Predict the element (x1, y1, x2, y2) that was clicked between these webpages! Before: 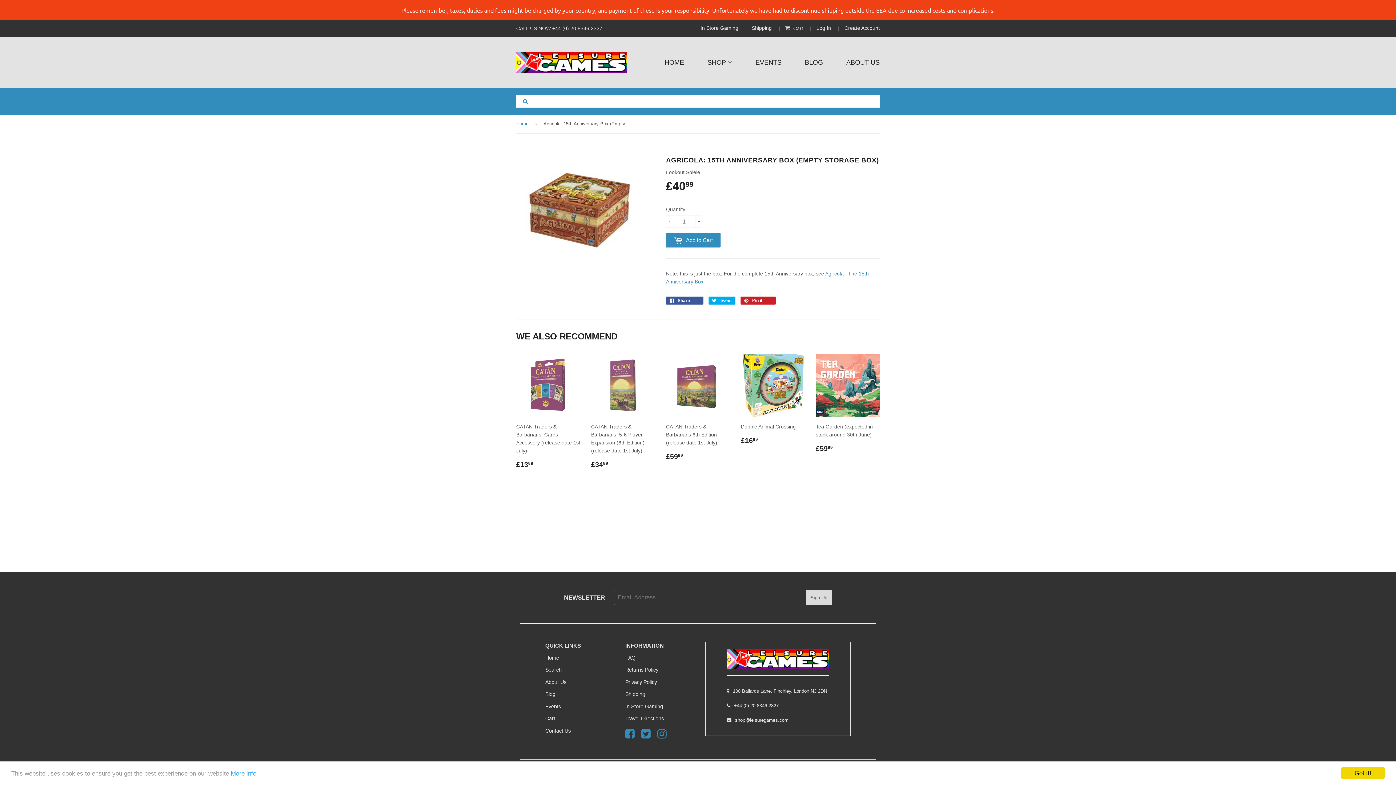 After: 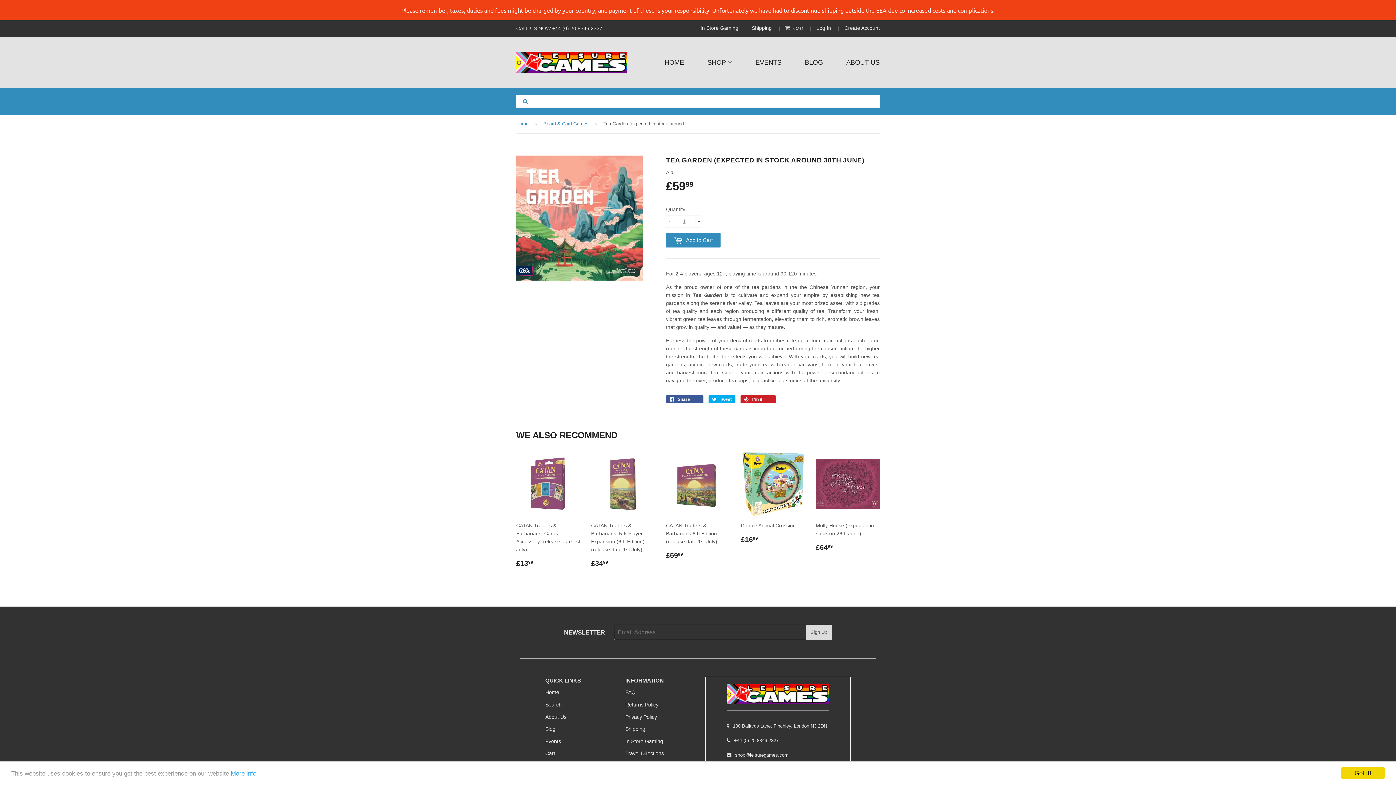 Action: label: Tea Garden (expected in stock around 30th June)

REGULAR PRICE
£5999
£59.99 bbox: (816, 353, 880, 459)